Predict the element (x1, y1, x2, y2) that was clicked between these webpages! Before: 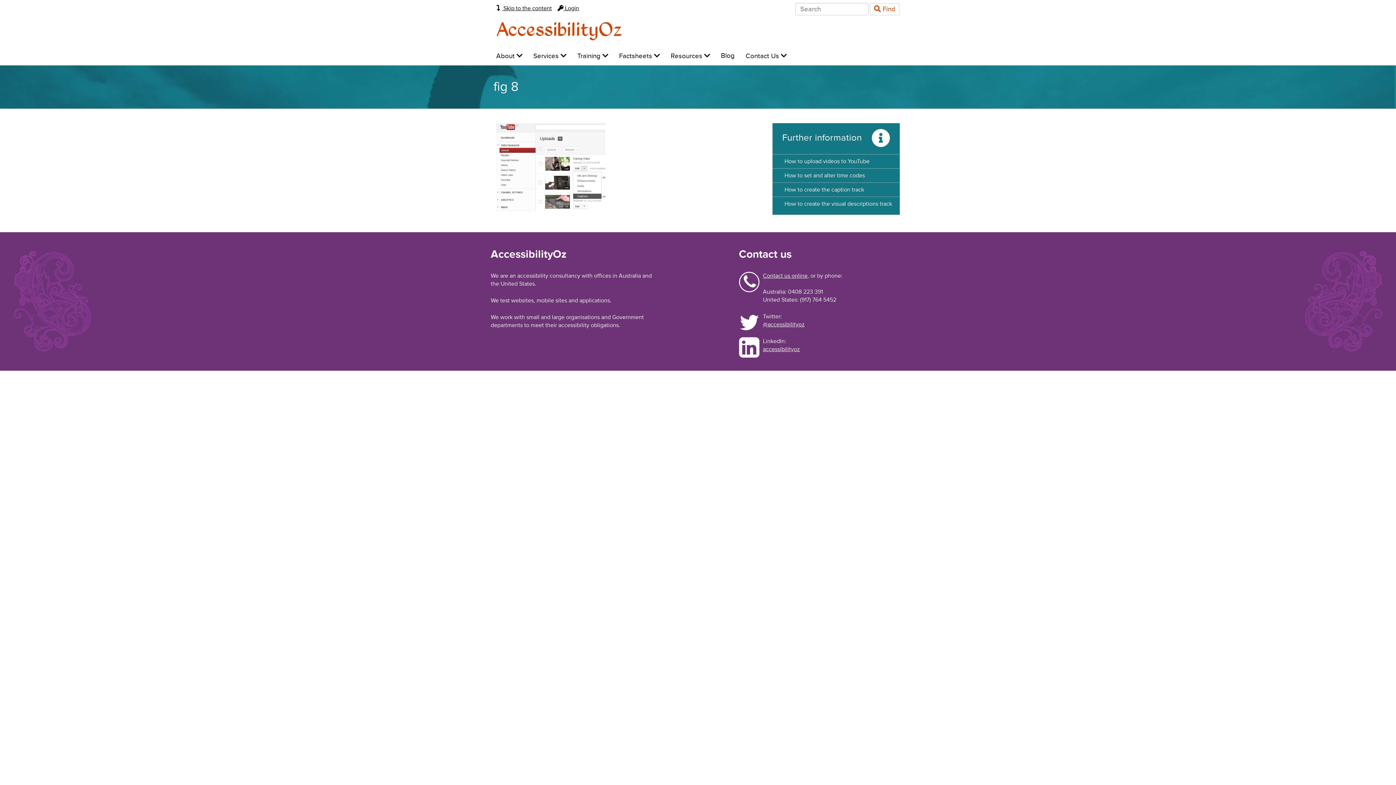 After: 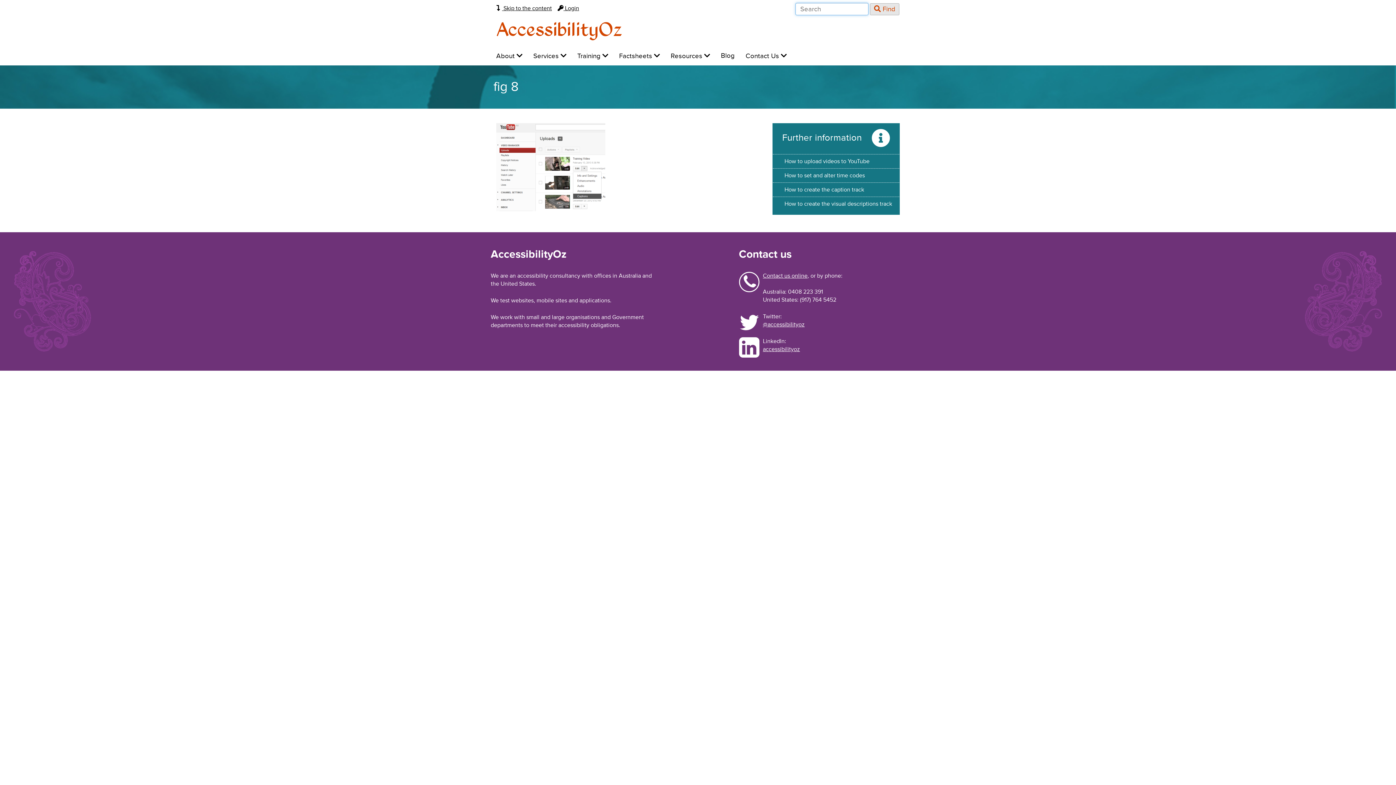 Action: bbox: (870, 3, 899, 15) label:  Find